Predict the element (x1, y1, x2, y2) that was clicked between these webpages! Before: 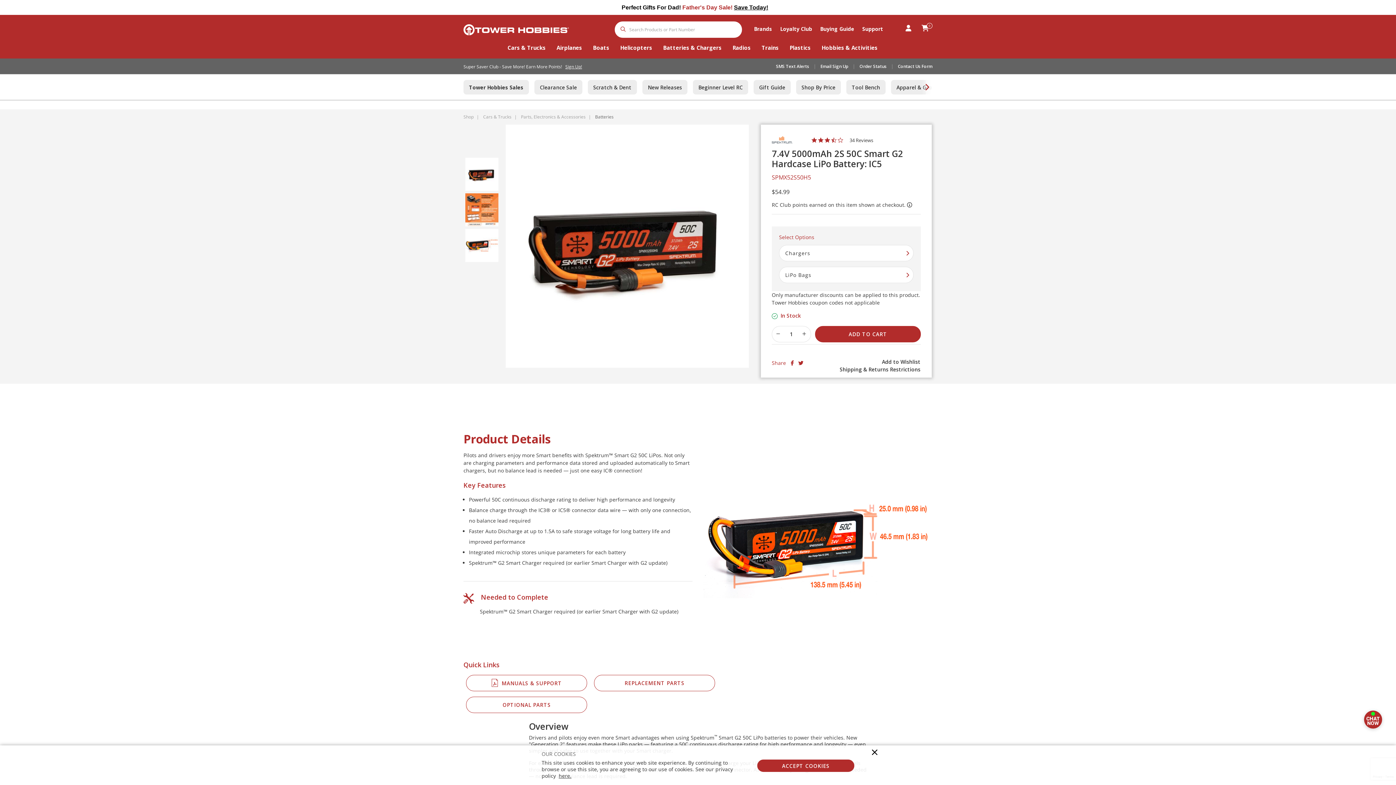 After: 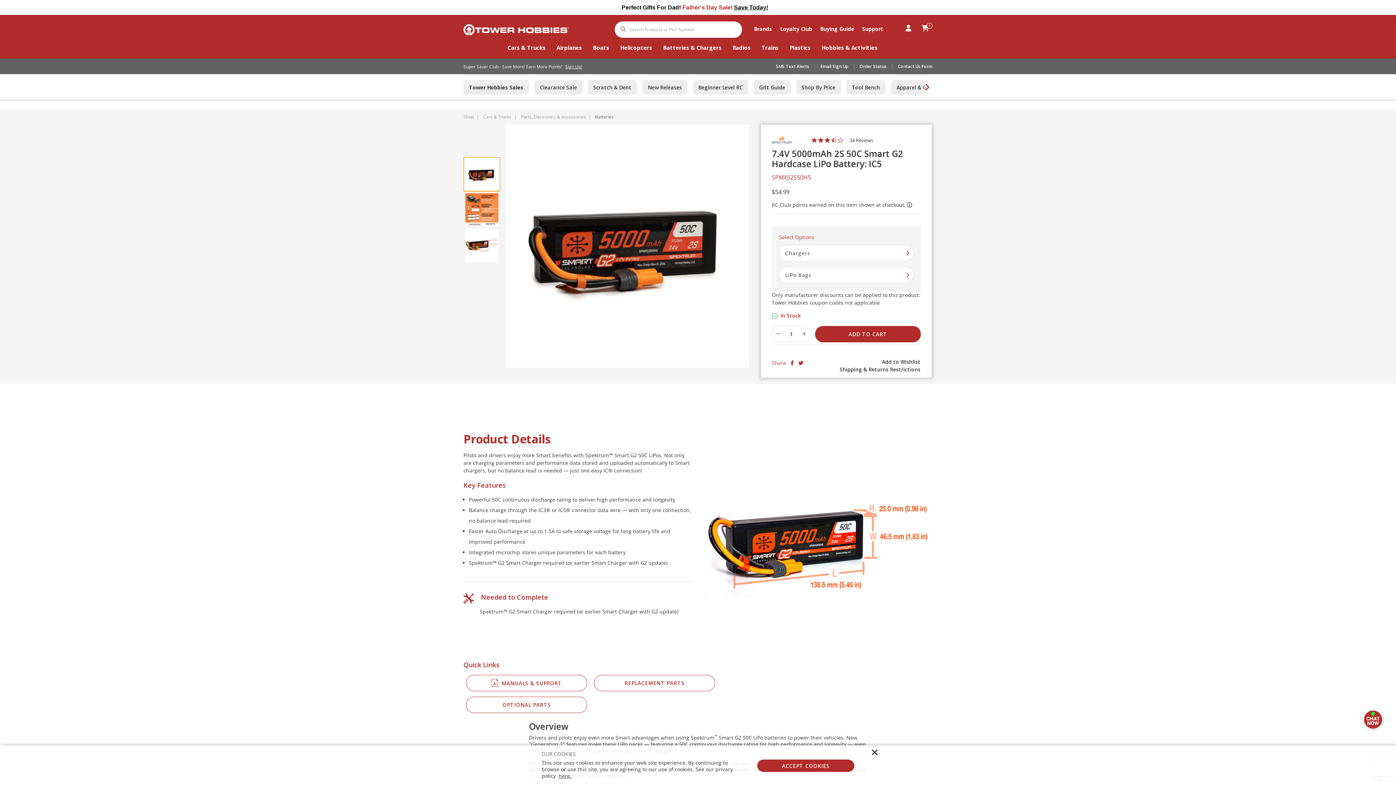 Action: bbox: (464, 157, 500, 190)